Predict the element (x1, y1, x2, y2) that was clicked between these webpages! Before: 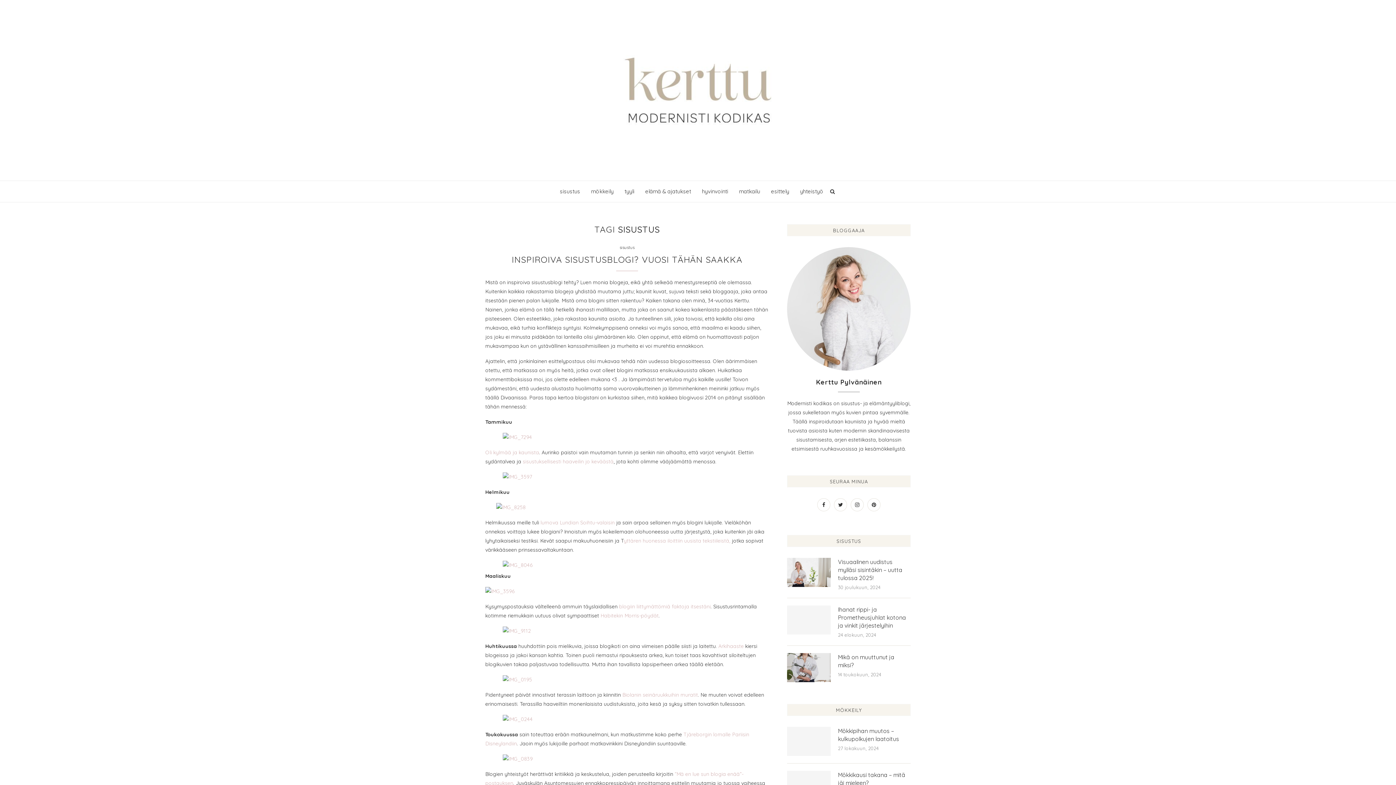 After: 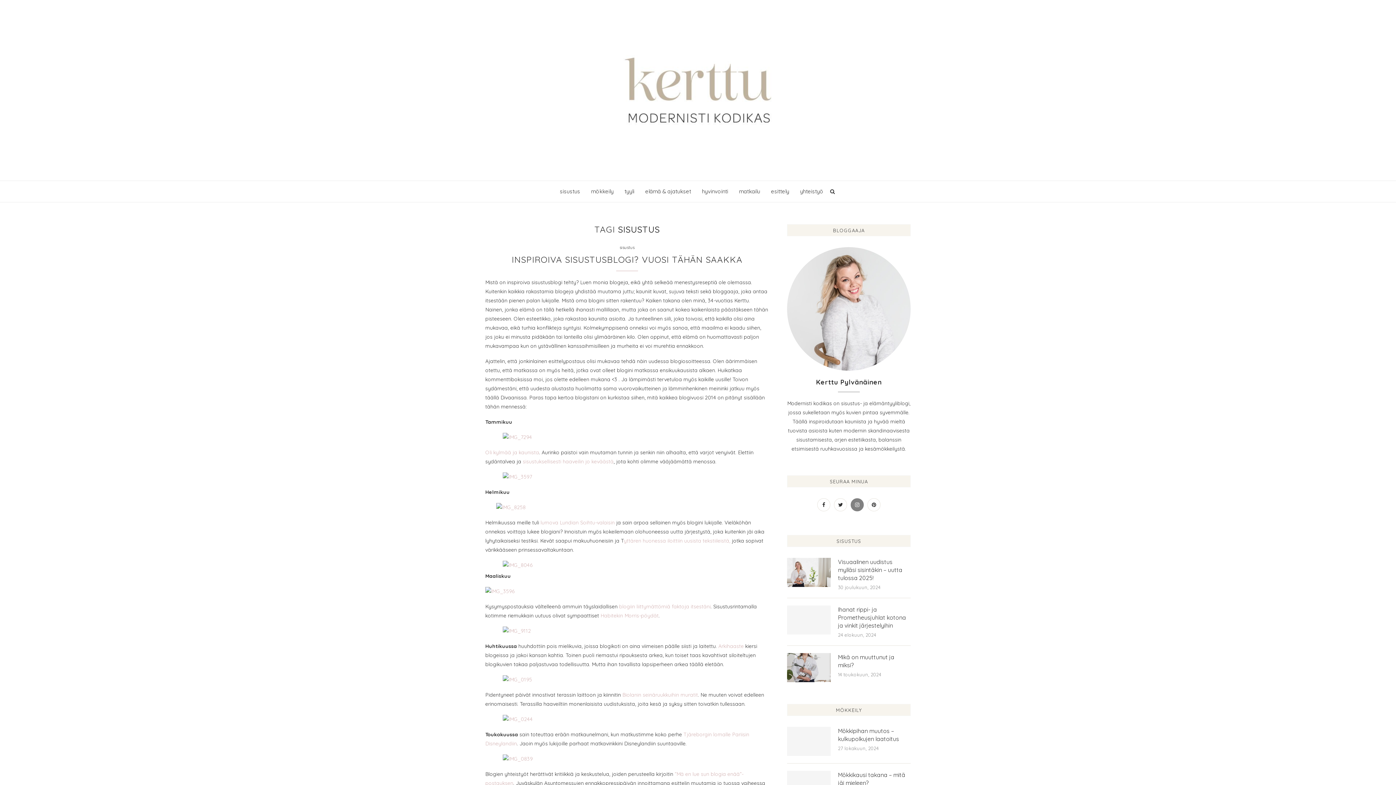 Action: bbox: (849, 501, 865, 508)